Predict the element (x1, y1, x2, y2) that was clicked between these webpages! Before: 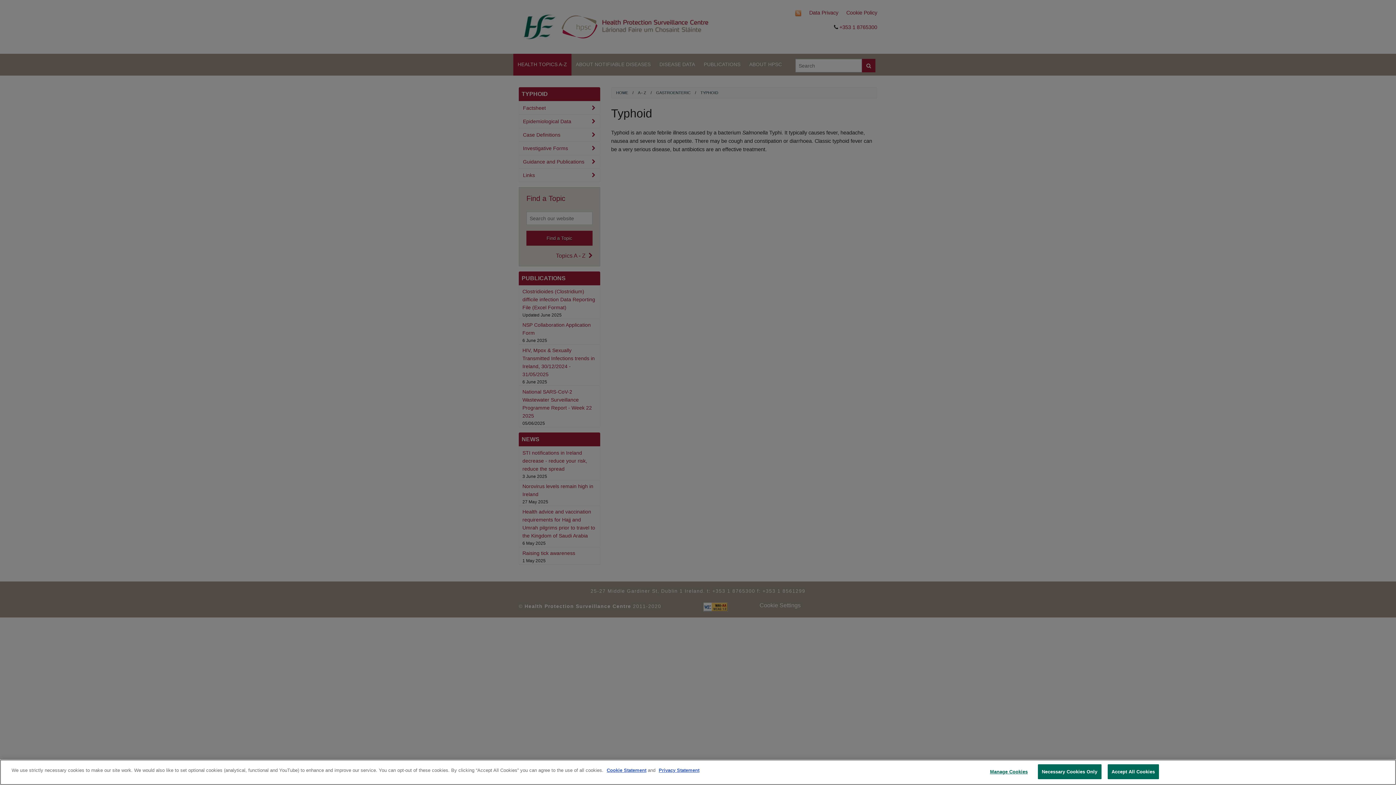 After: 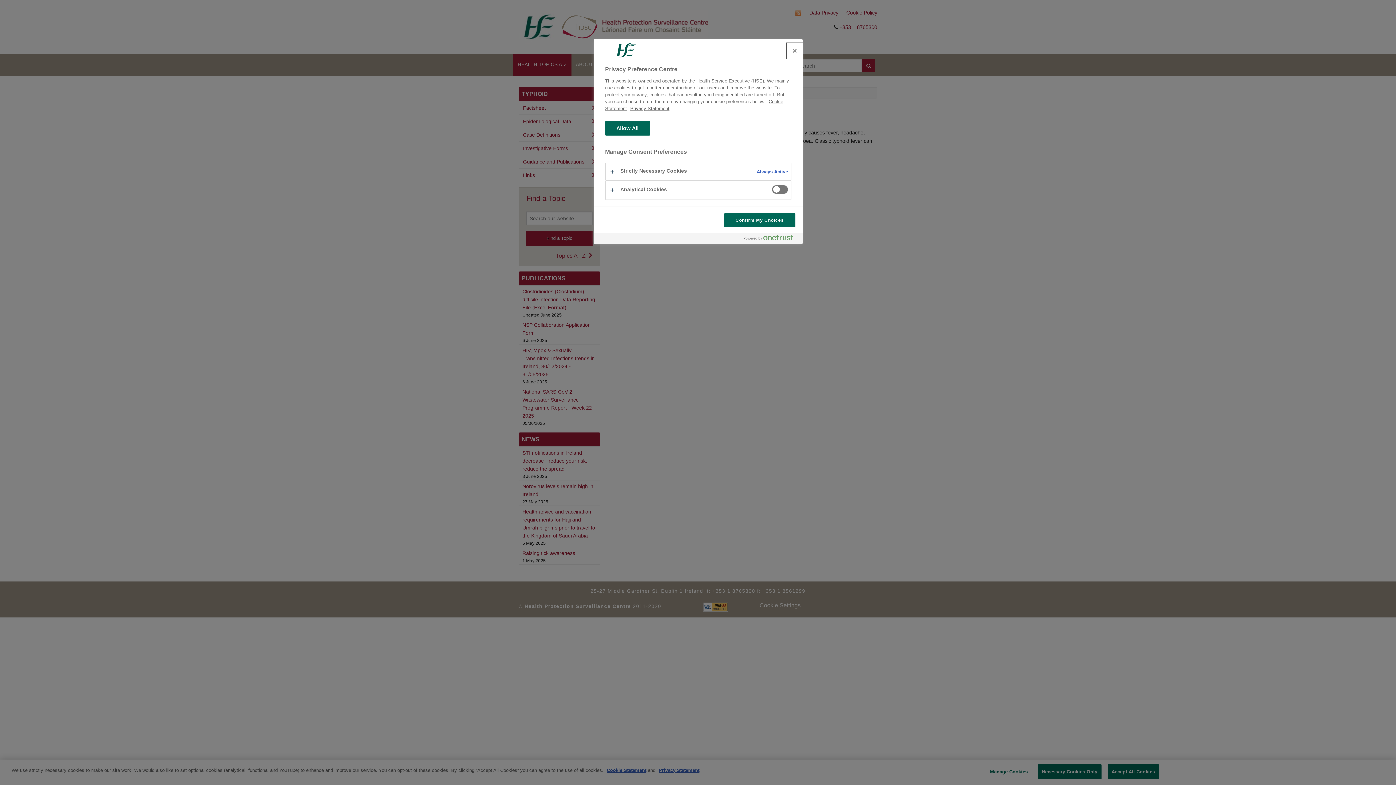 Action: label: Manage Cookies bbox: (986, 765, 1031, 779)